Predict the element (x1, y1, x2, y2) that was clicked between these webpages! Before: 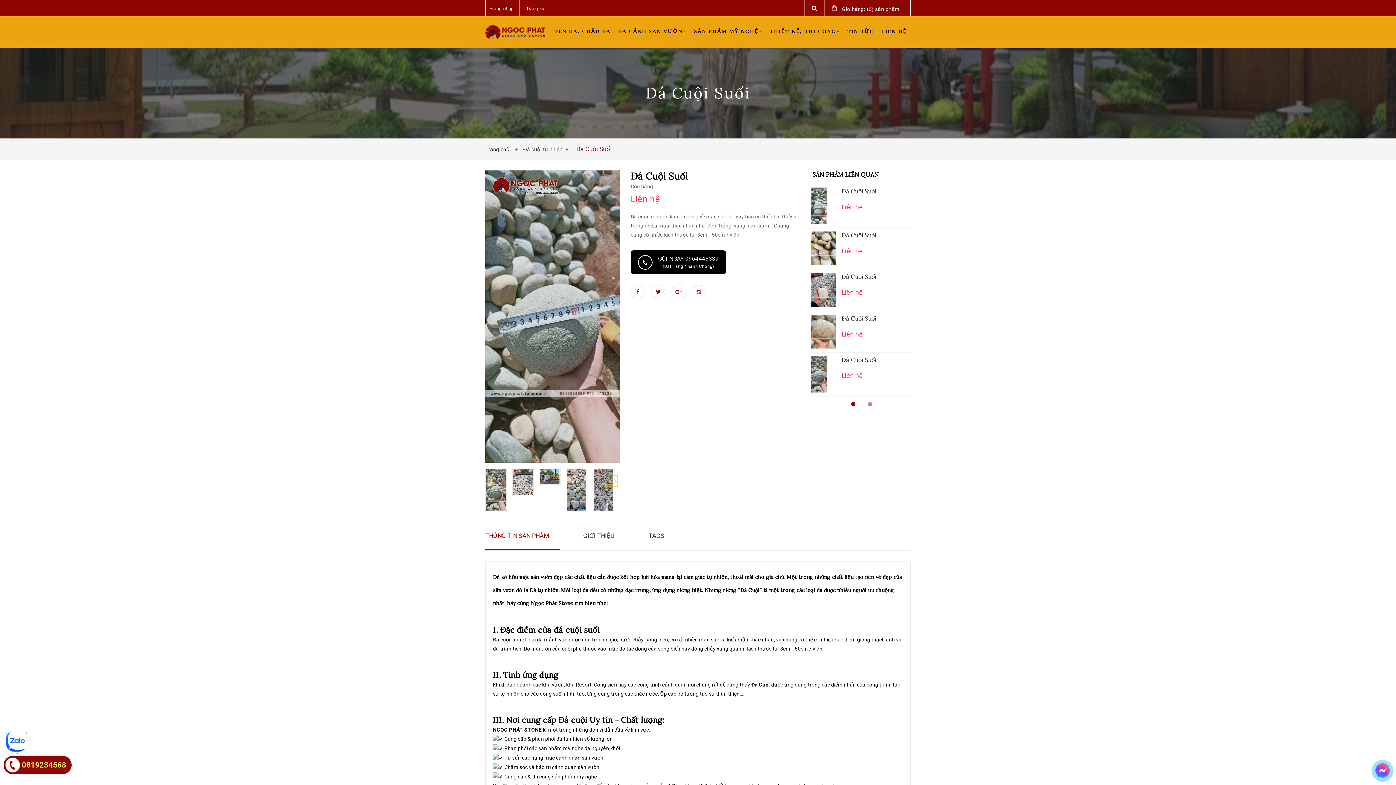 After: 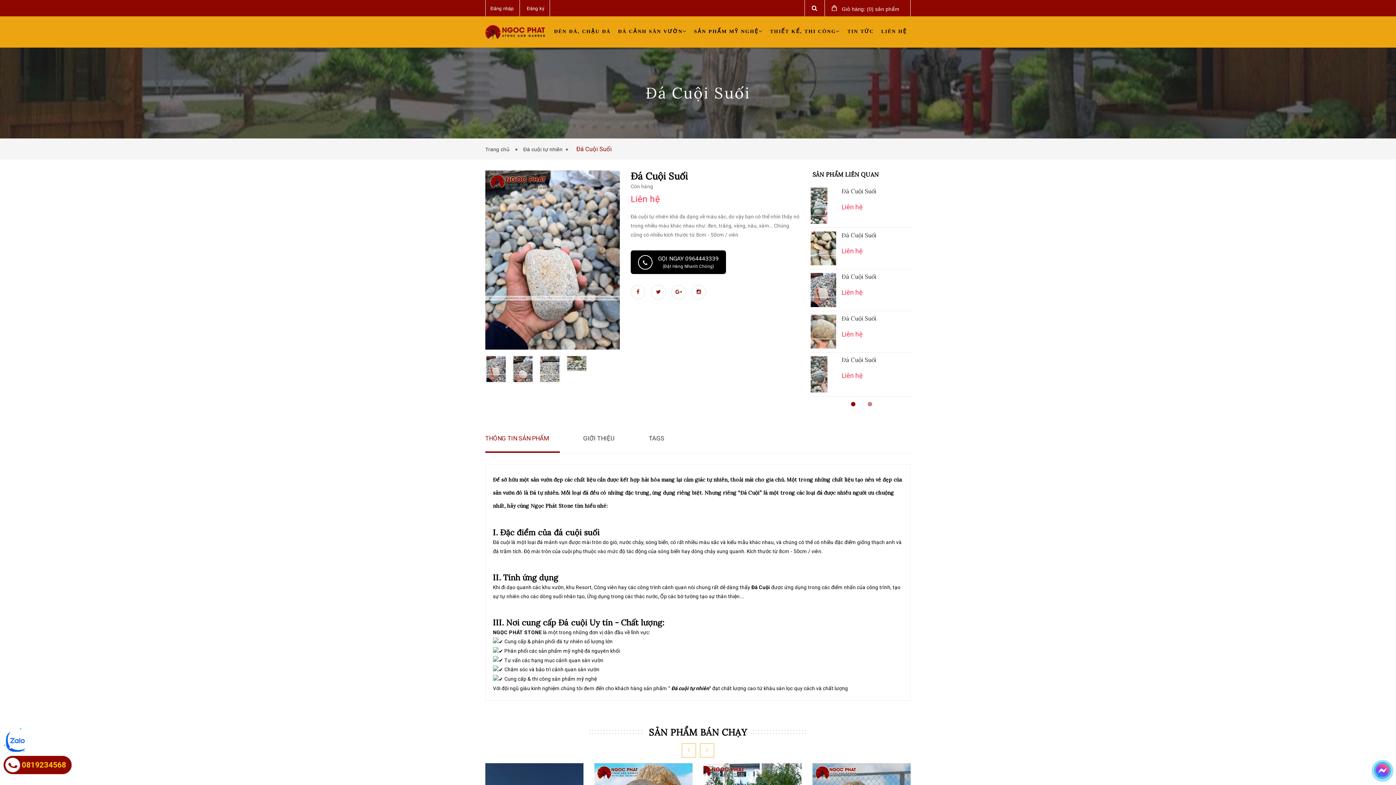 Action: bbox: (810, 285, 836, 293)